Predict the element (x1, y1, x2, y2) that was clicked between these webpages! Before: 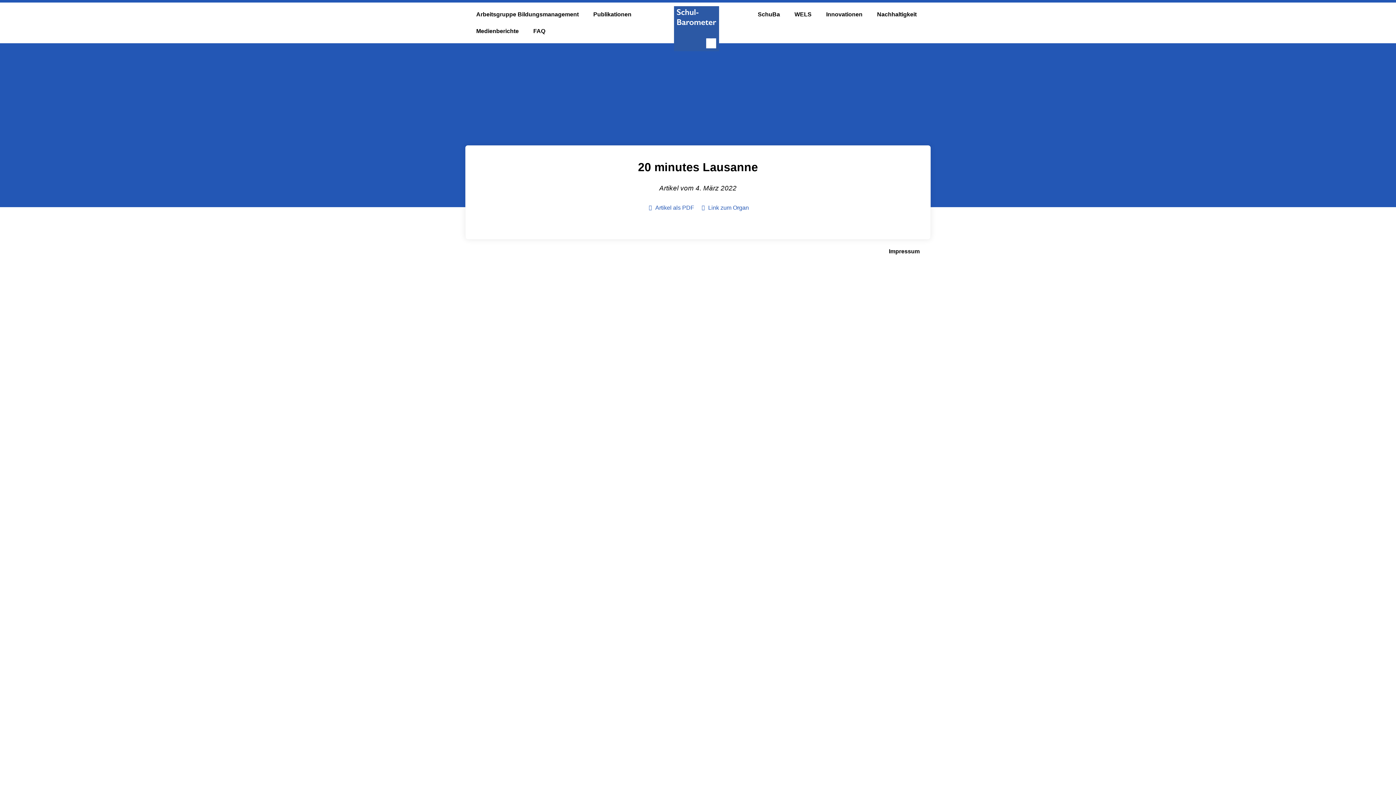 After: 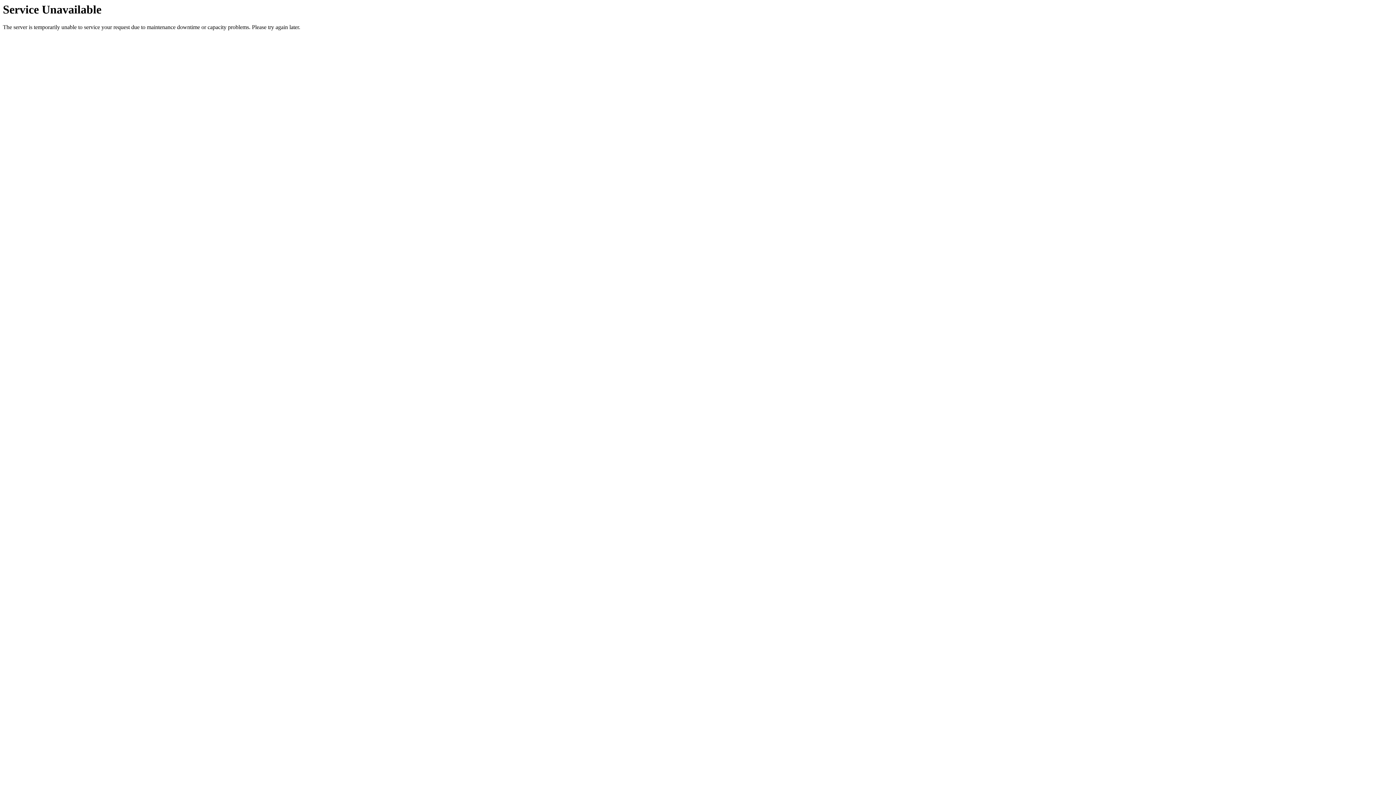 Action: bbox: (881, 243, 927, 260) label: Impressum